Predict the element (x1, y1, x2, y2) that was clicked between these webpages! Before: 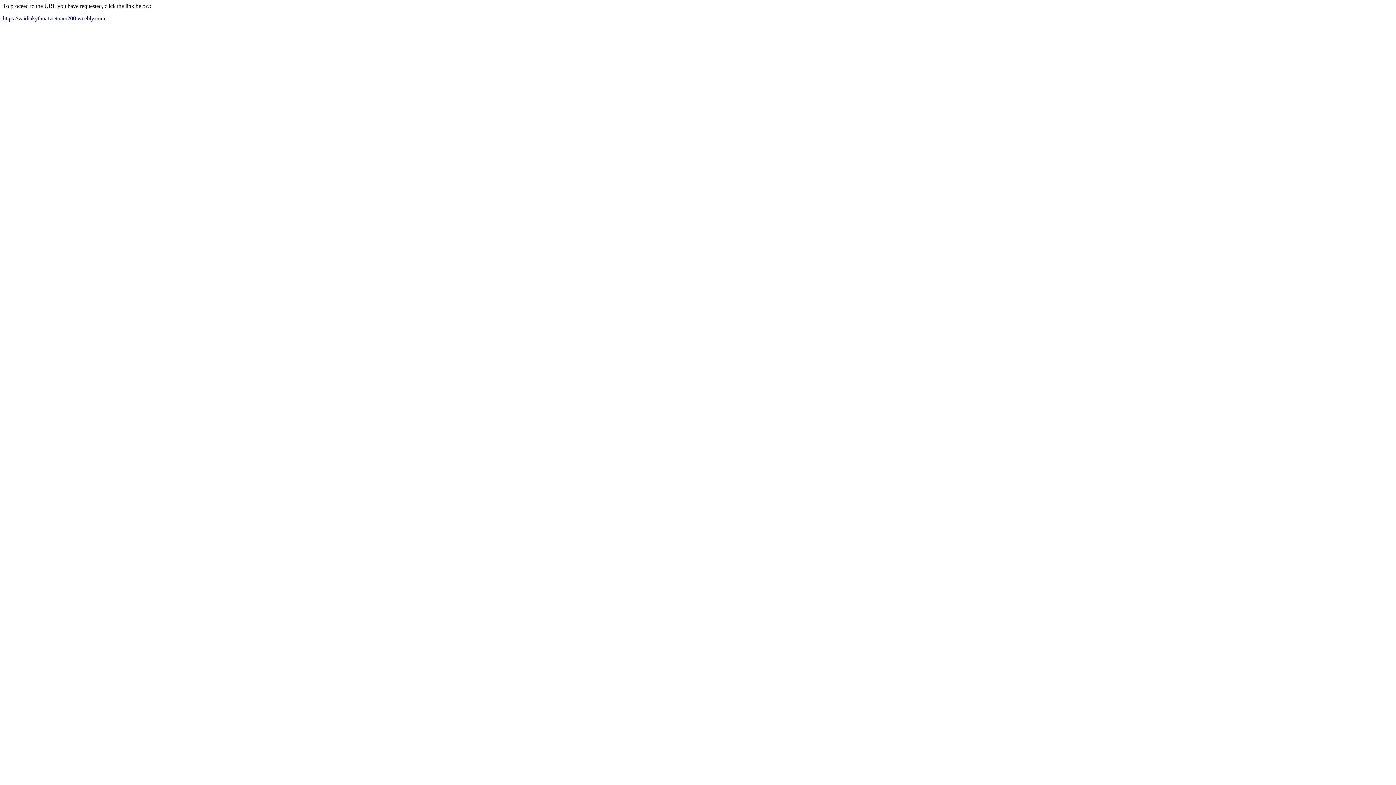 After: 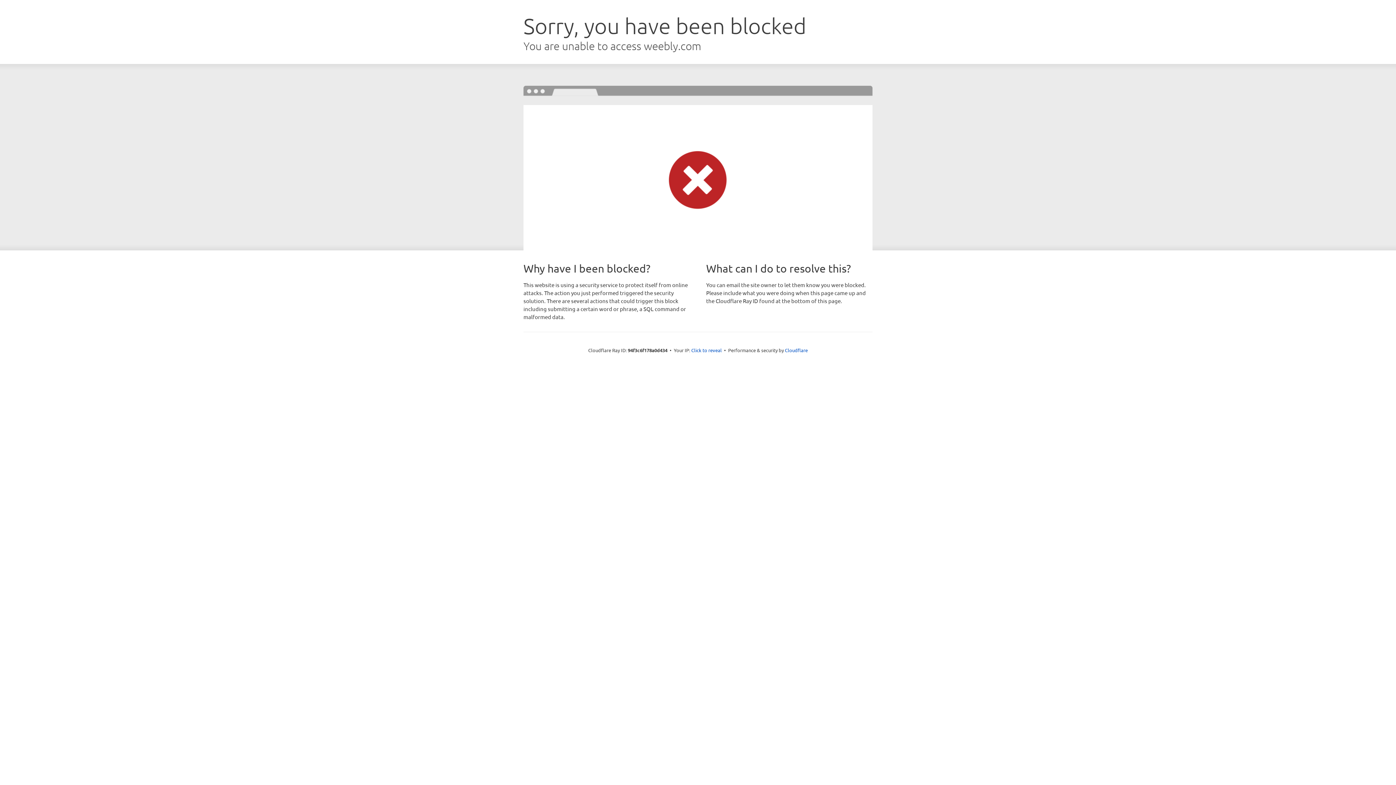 Action: bbox: (2, 15, 105, 21) label: https://vaidiakythuatvietnam200.weebly.com